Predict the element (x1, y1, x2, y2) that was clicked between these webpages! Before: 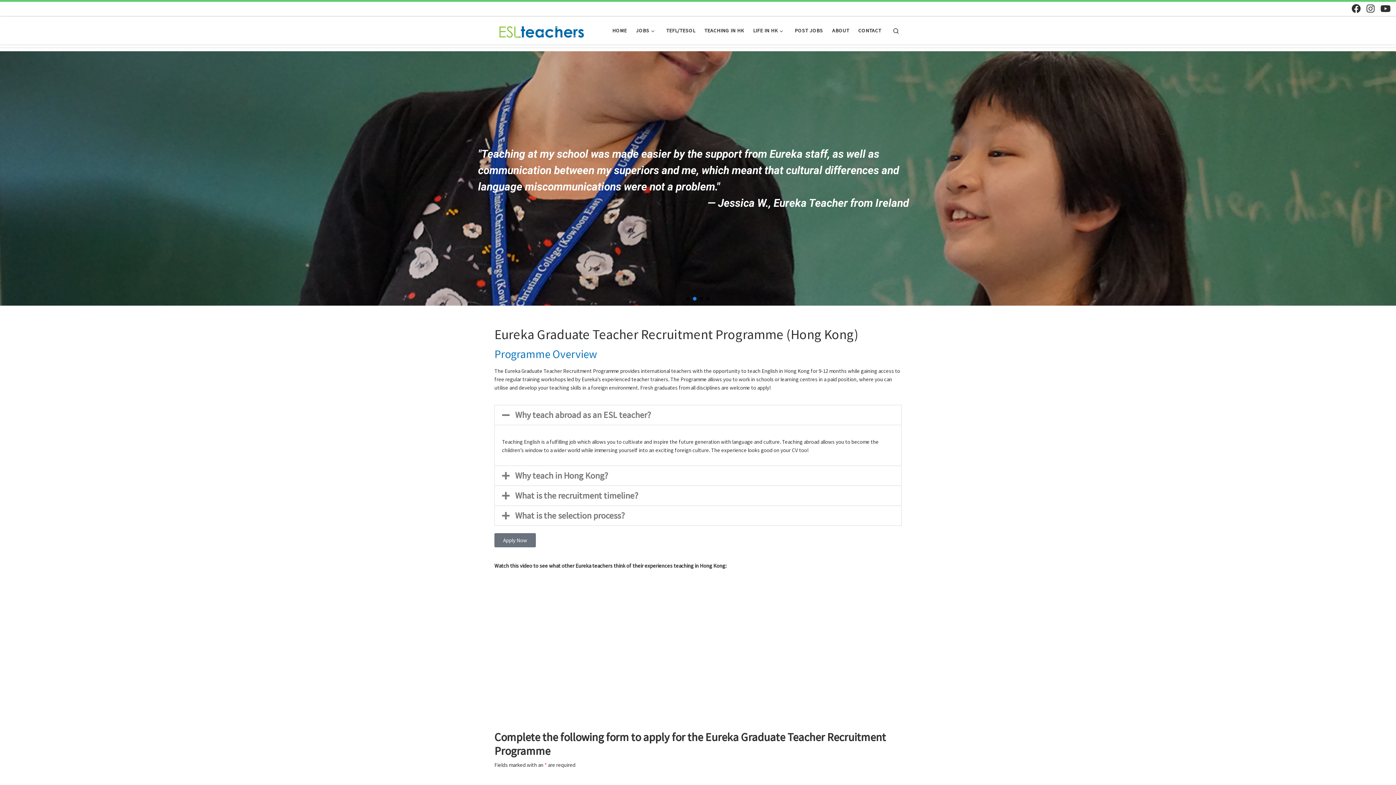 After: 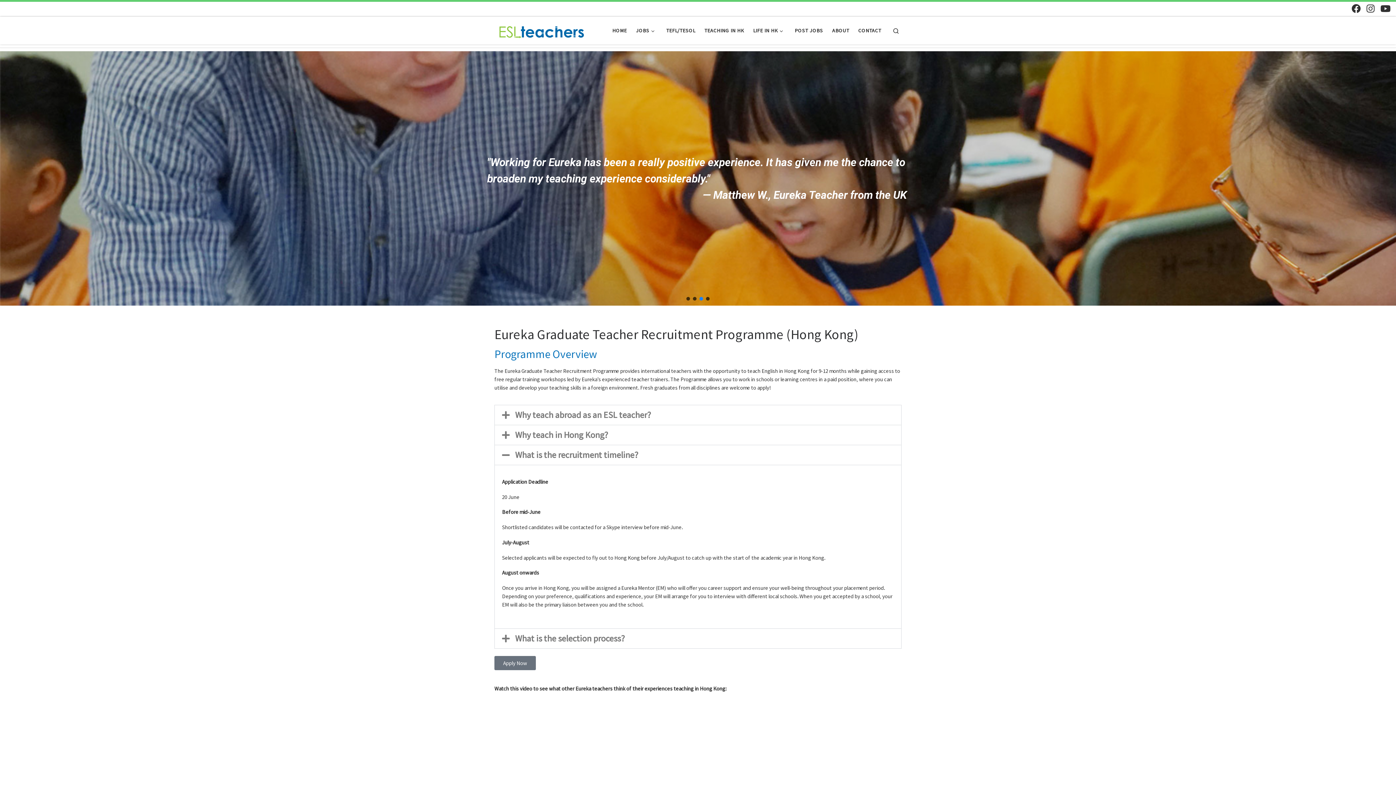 Action: label: What is the recruitment timeline? bbox: (515, 490, 638, 501)